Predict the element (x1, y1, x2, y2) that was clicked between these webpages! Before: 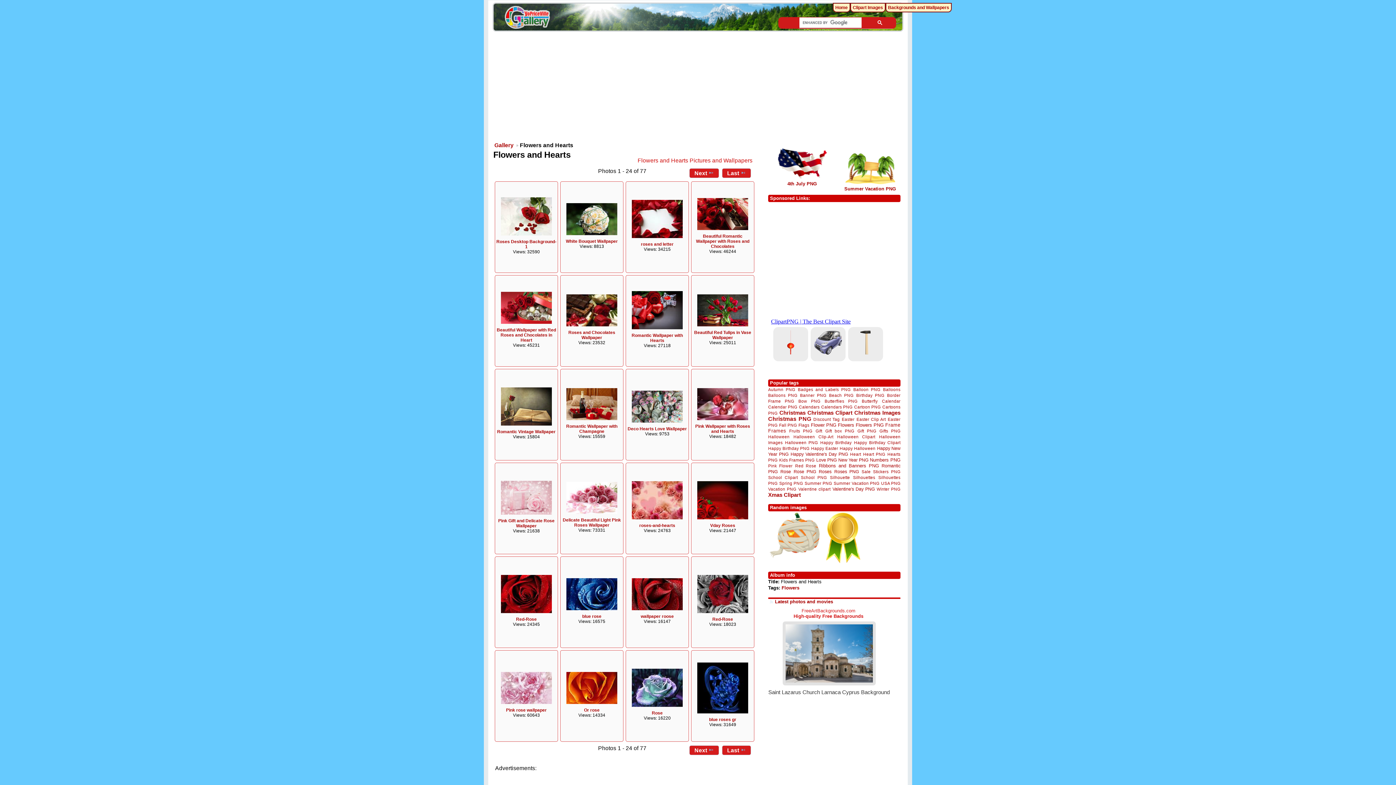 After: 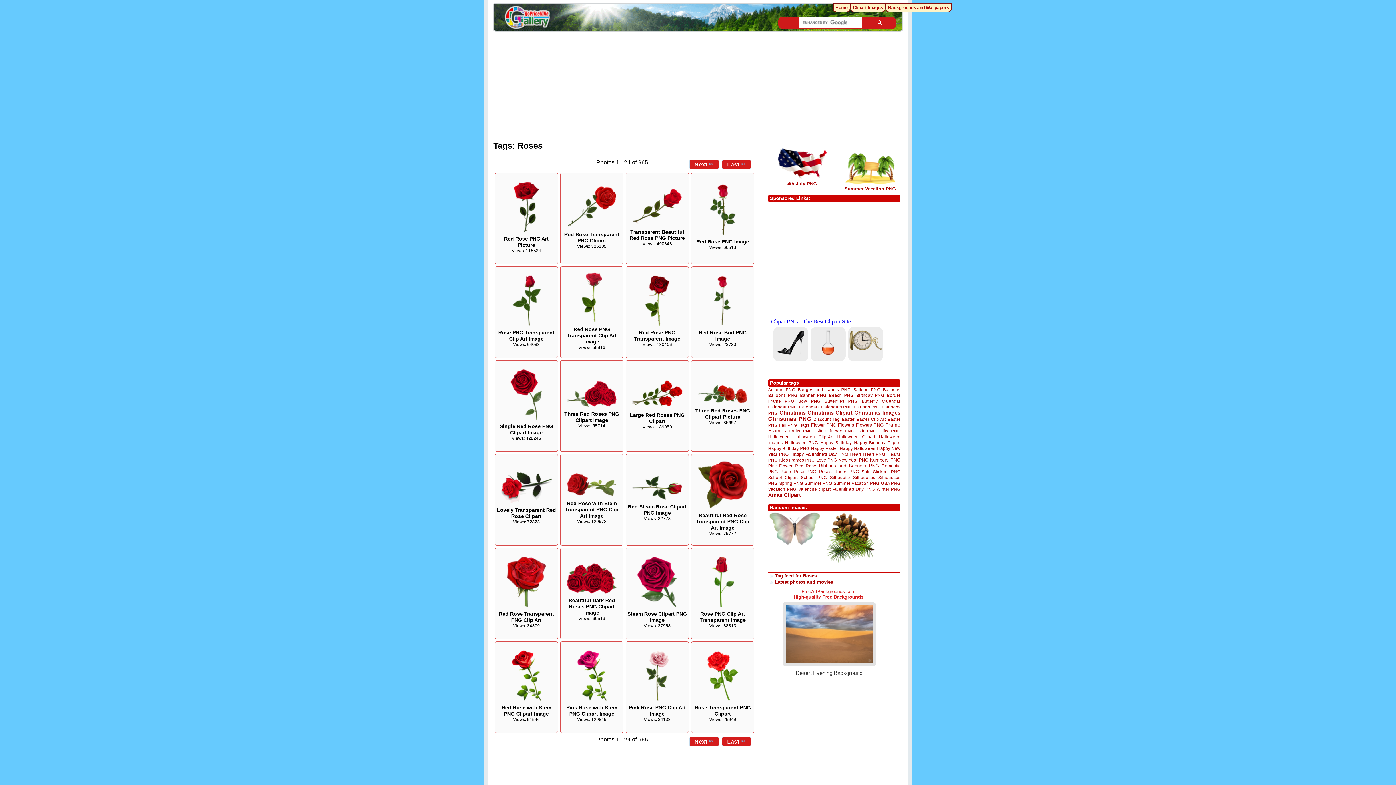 Action: bbox: (819, 469, 831, 474) label: Roses